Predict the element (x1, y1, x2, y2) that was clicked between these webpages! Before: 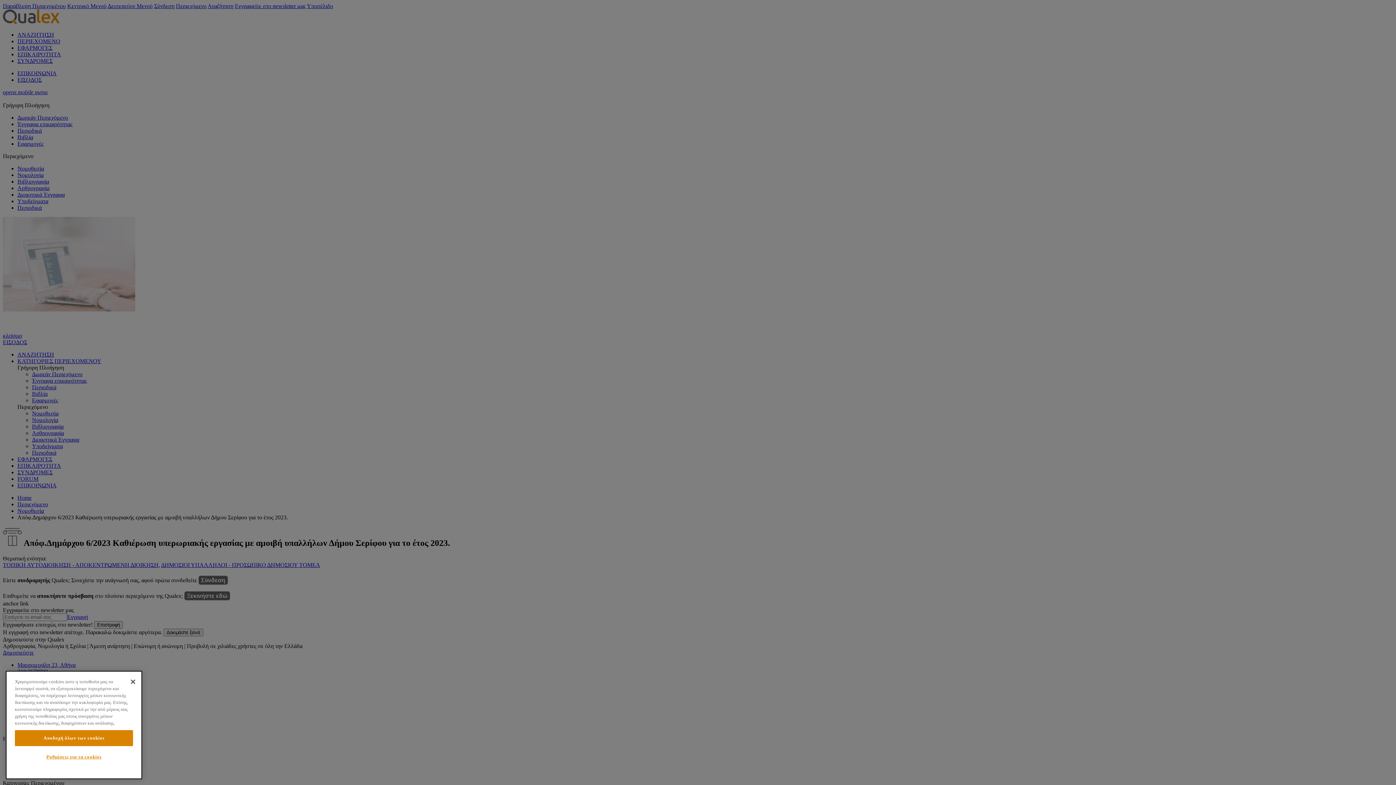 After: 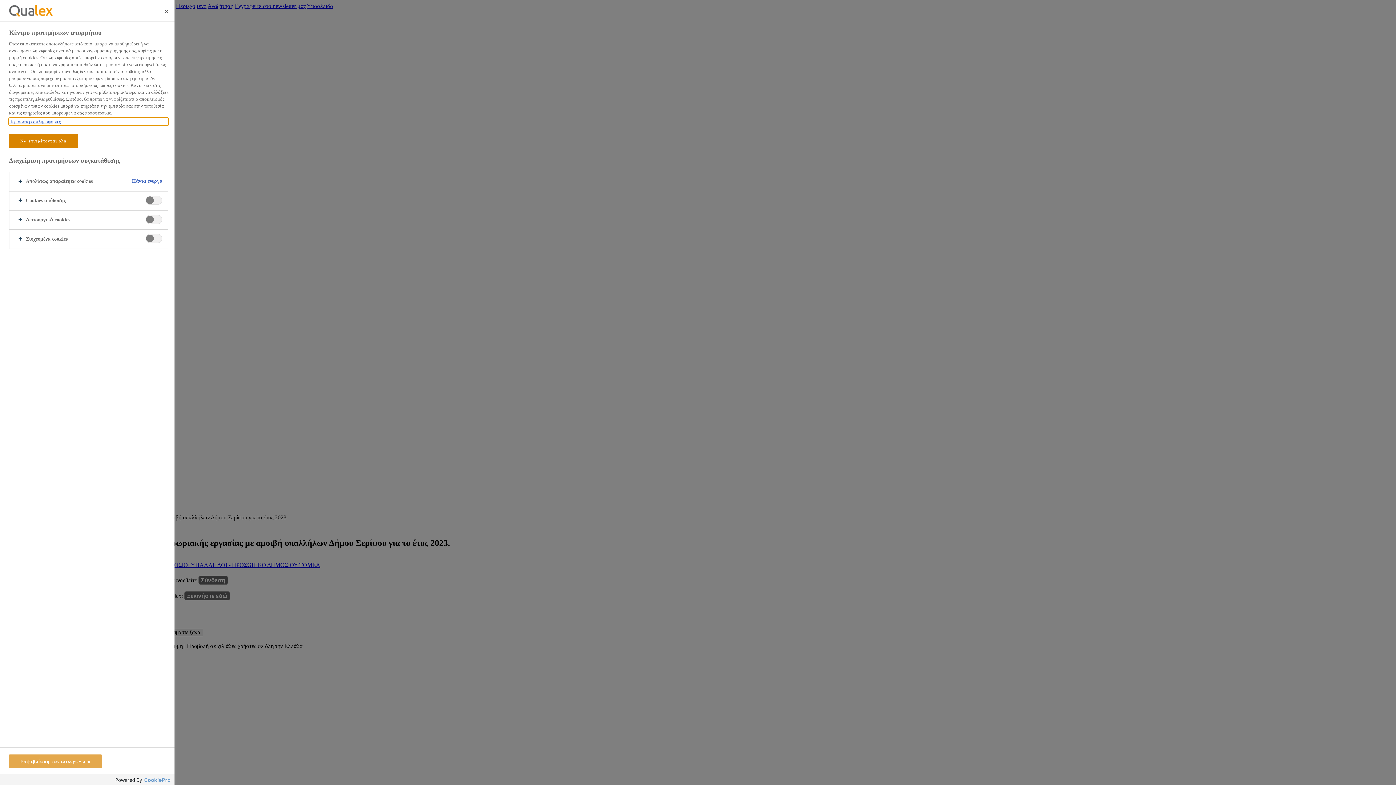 Action: label: Ρυθμίσεις για τα cookies bbox: (14, 749, 133, 765)